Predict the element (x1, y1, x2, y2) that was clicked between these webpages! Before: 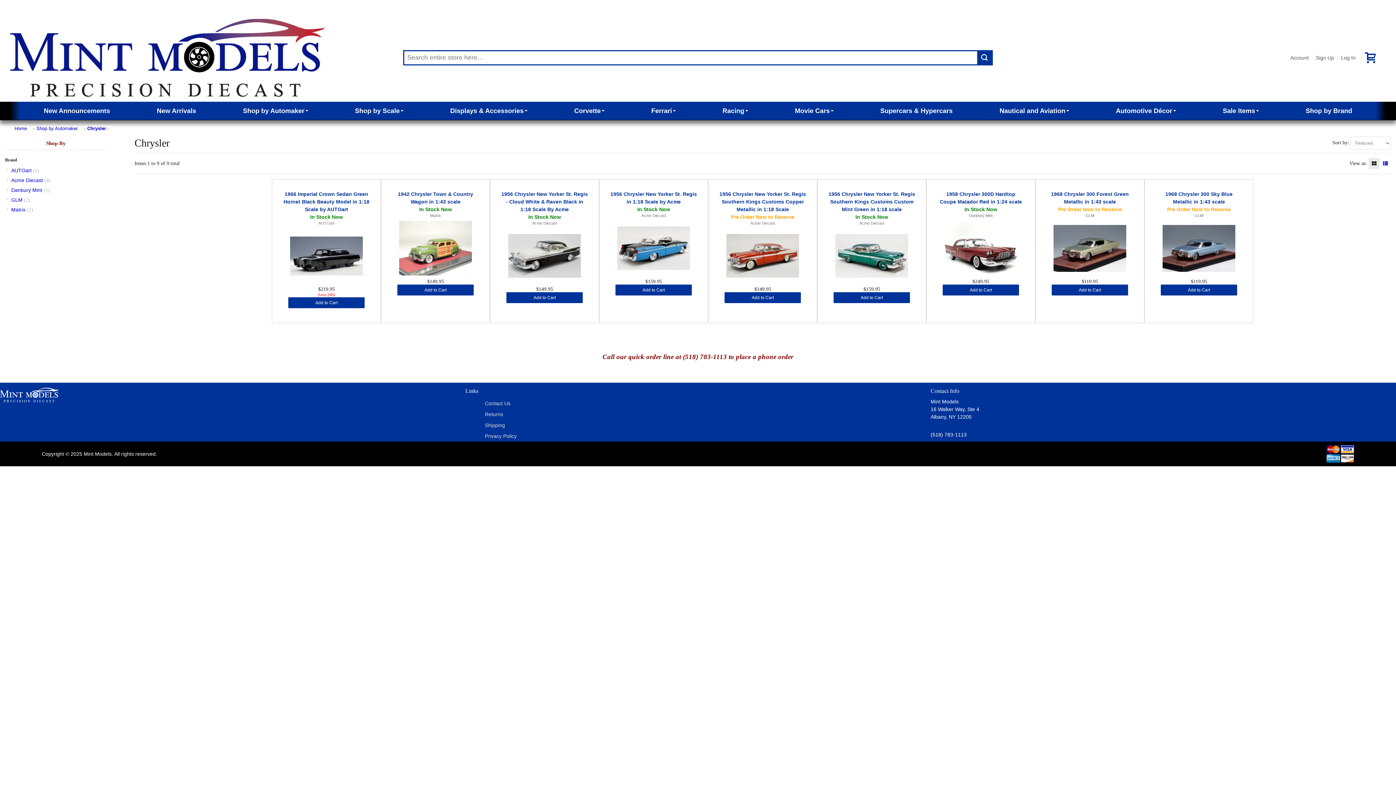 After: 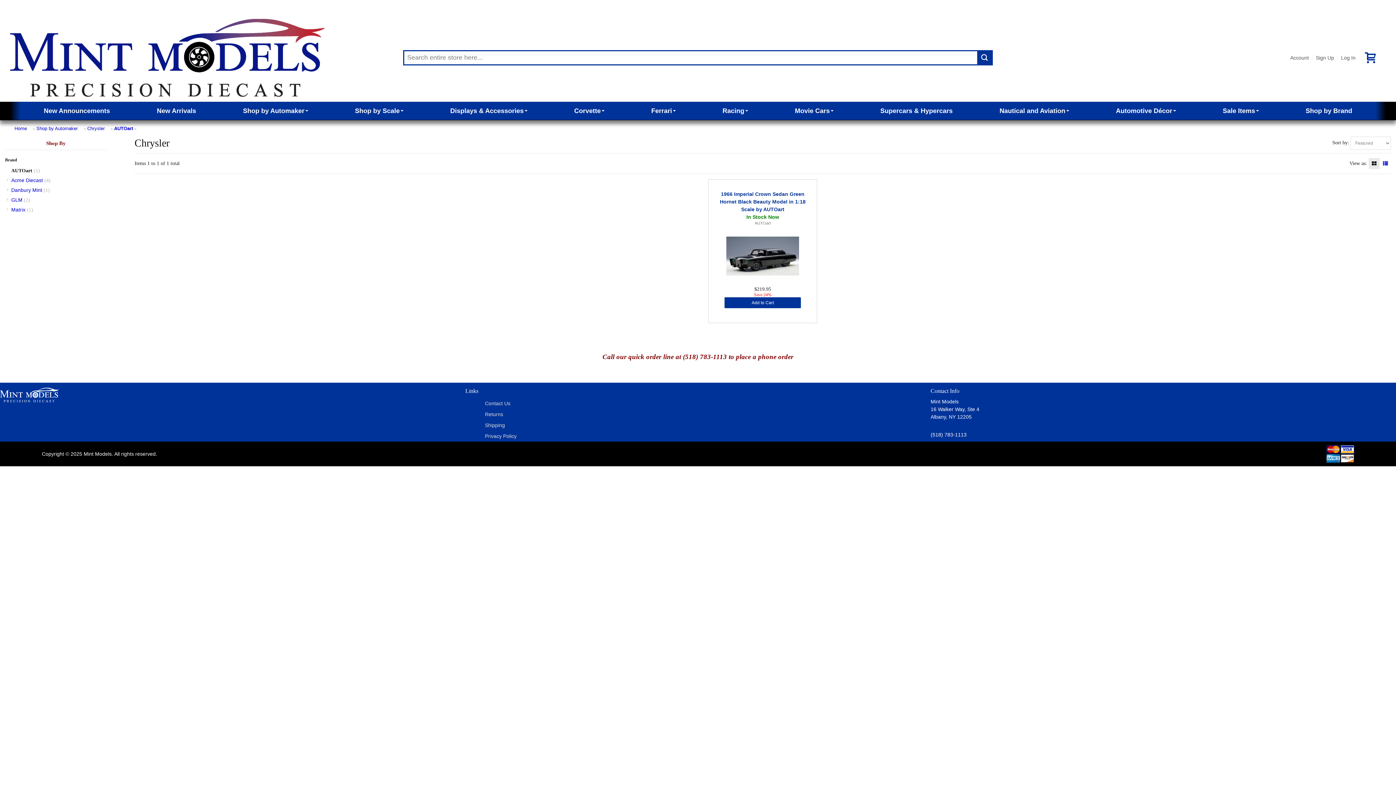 Action: bbox: (11, 167, 31, 173) label: AUTOart